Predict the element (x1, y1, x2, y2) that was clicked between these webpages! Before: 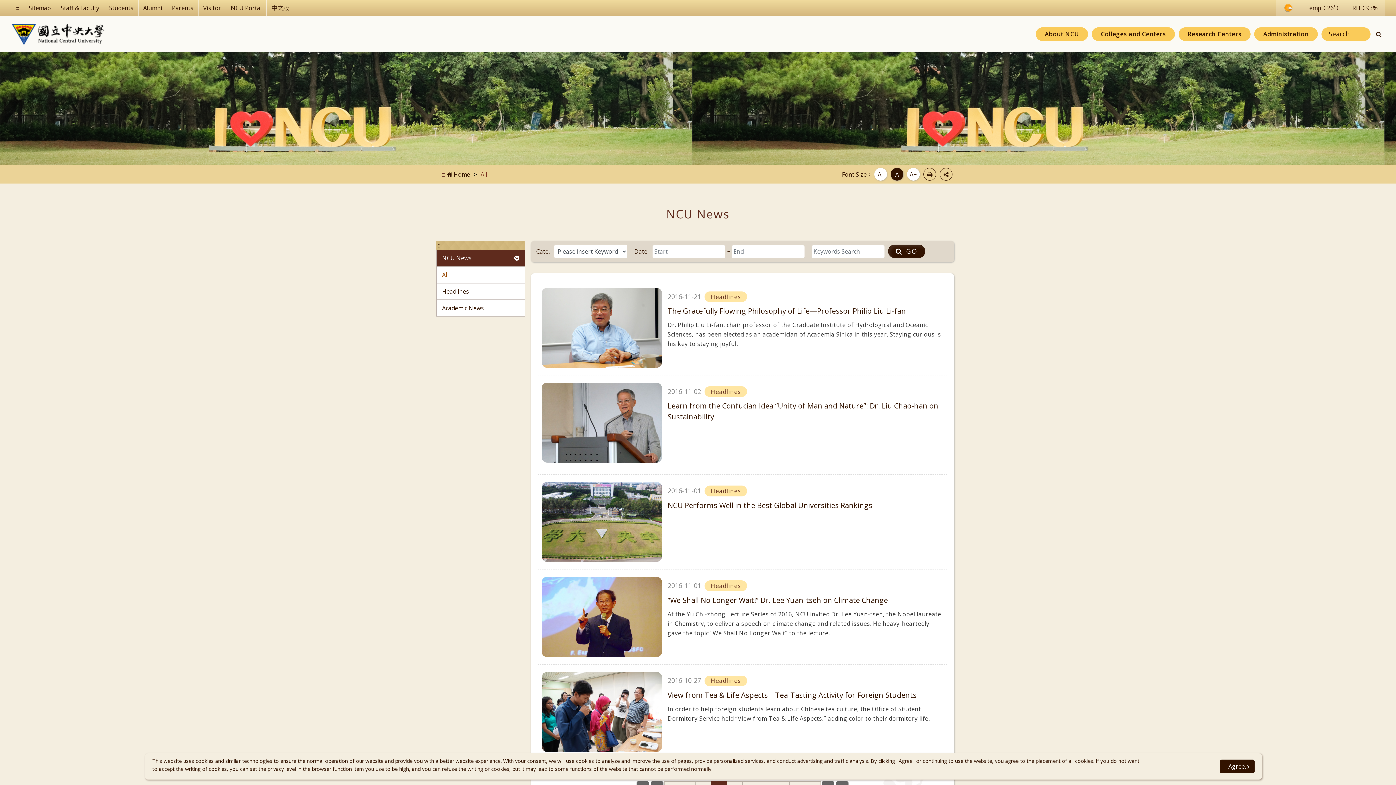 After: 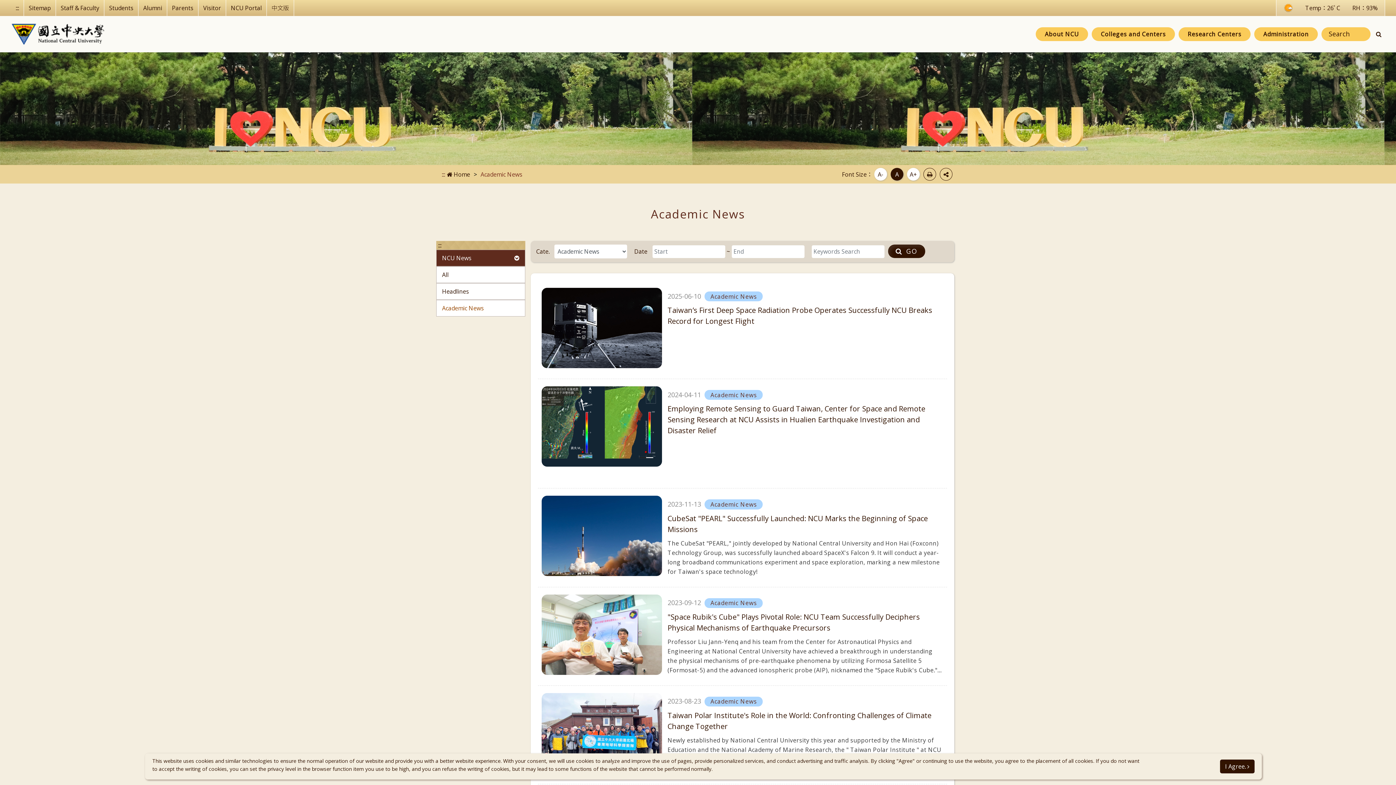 Action: label: Academic News bbox: (436, 300, 525, 316)